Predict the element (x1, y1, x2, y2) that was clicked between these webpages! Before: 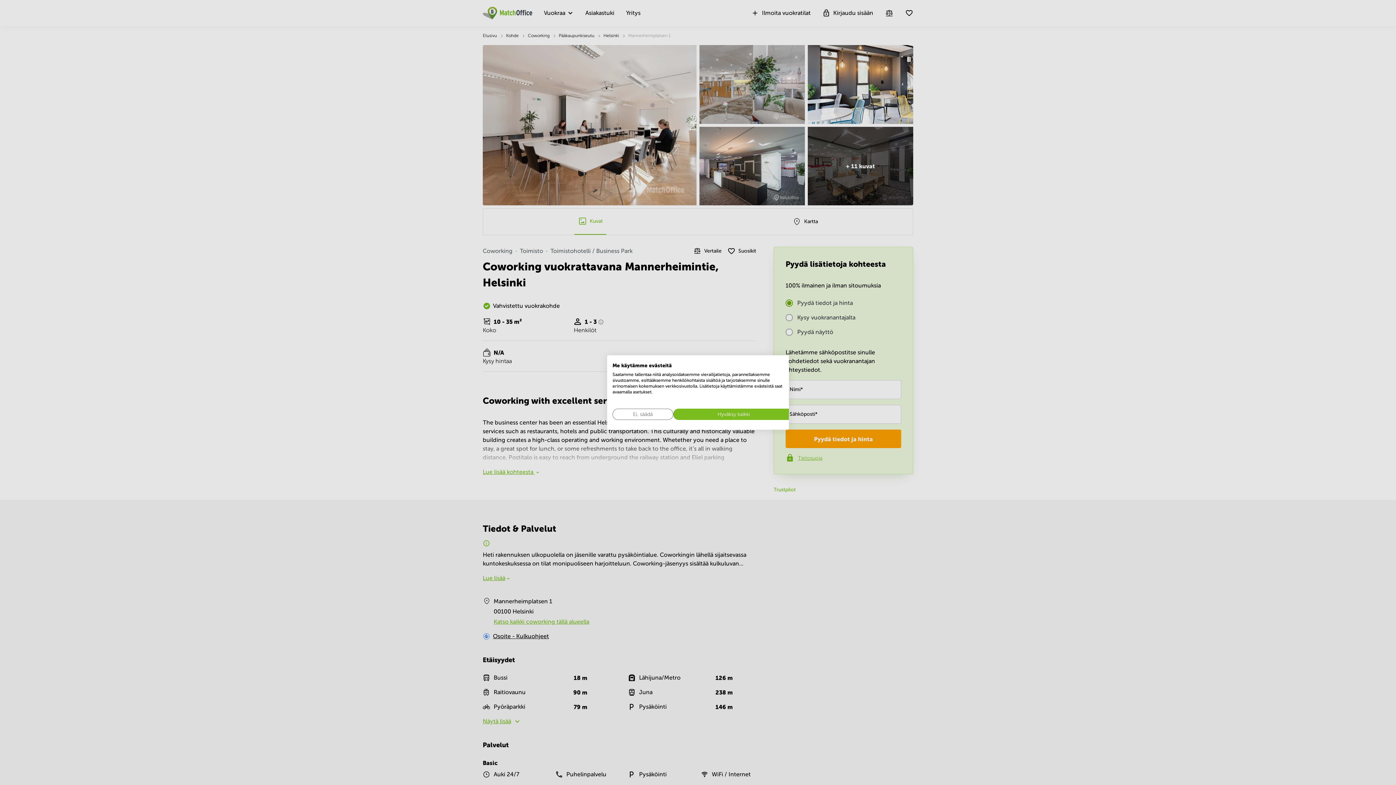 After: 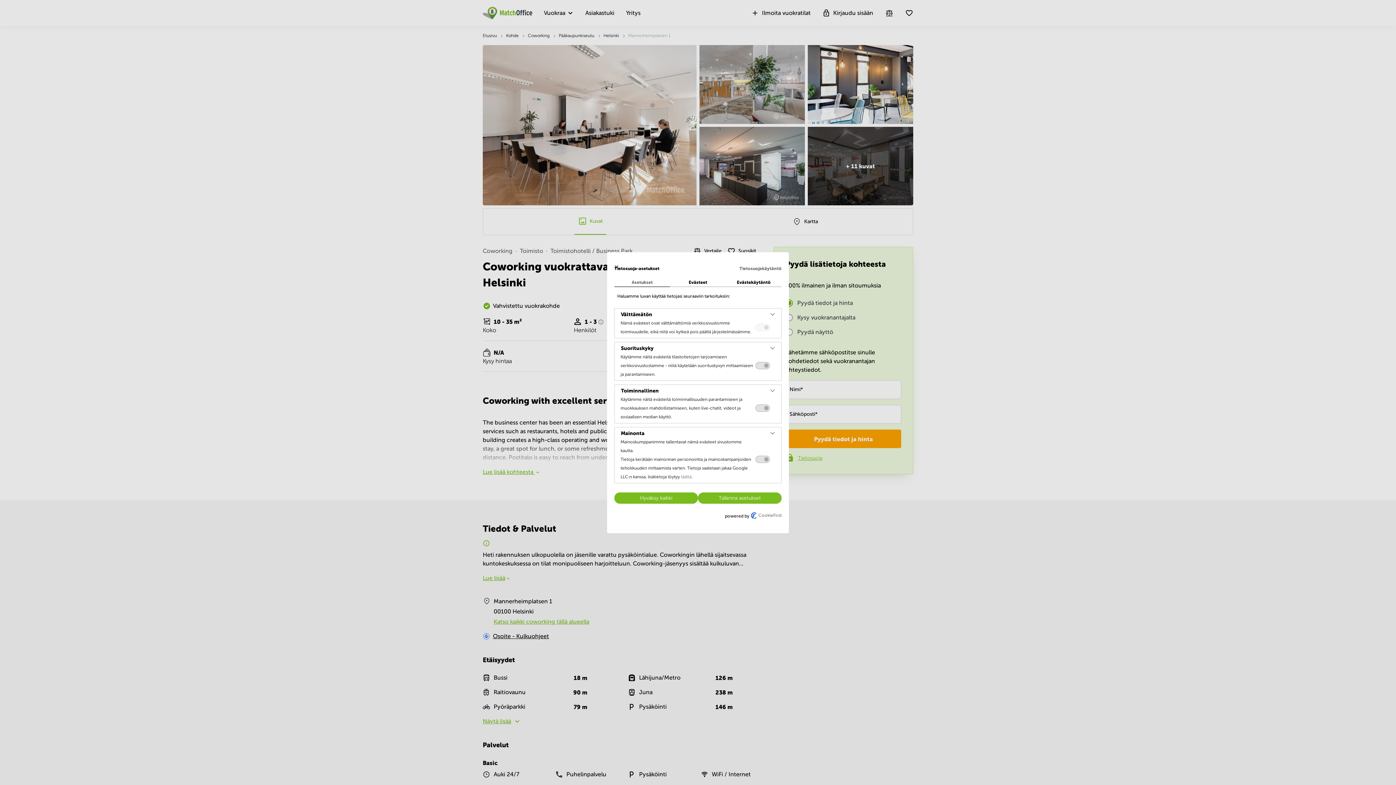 Action: label: Säädä cookie asetuksia bbox: (612, 408, 673, 420)